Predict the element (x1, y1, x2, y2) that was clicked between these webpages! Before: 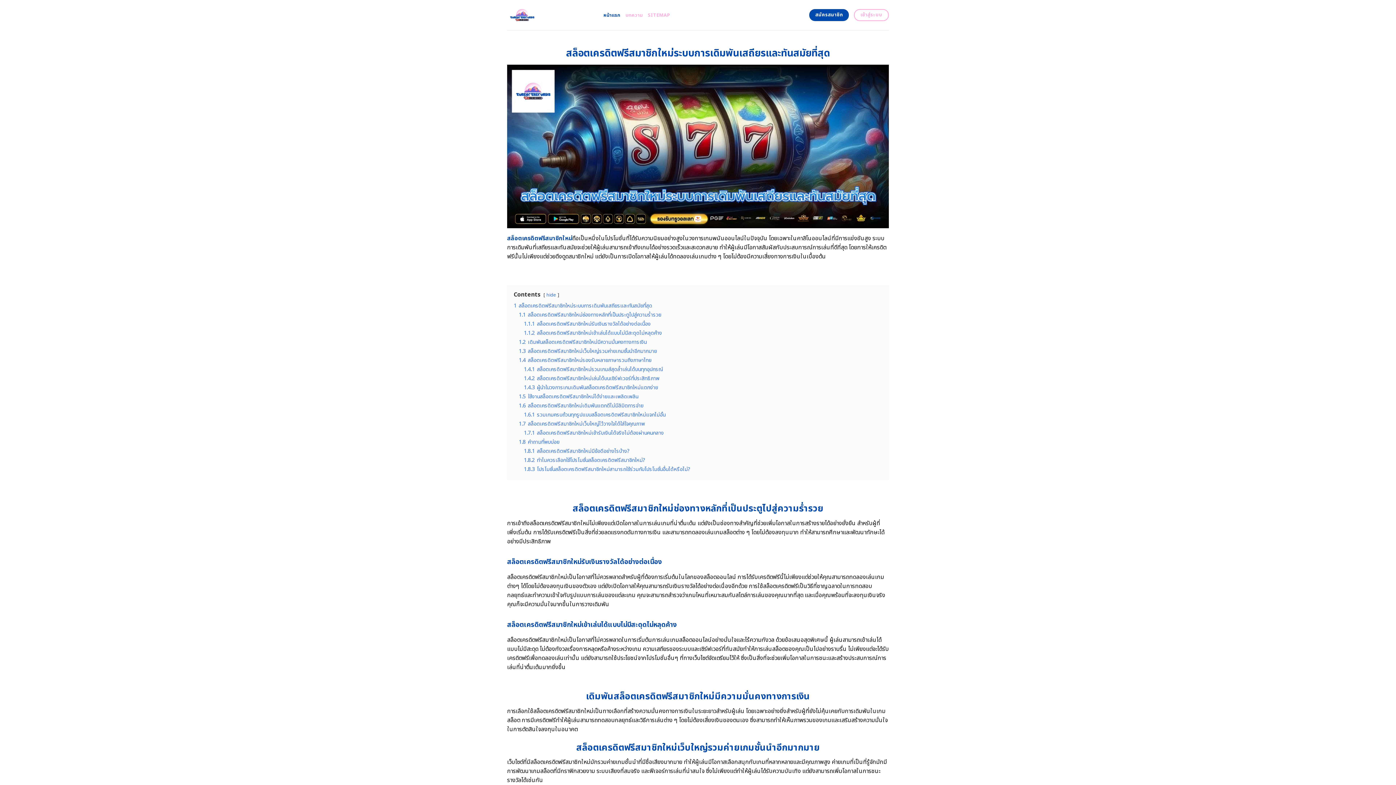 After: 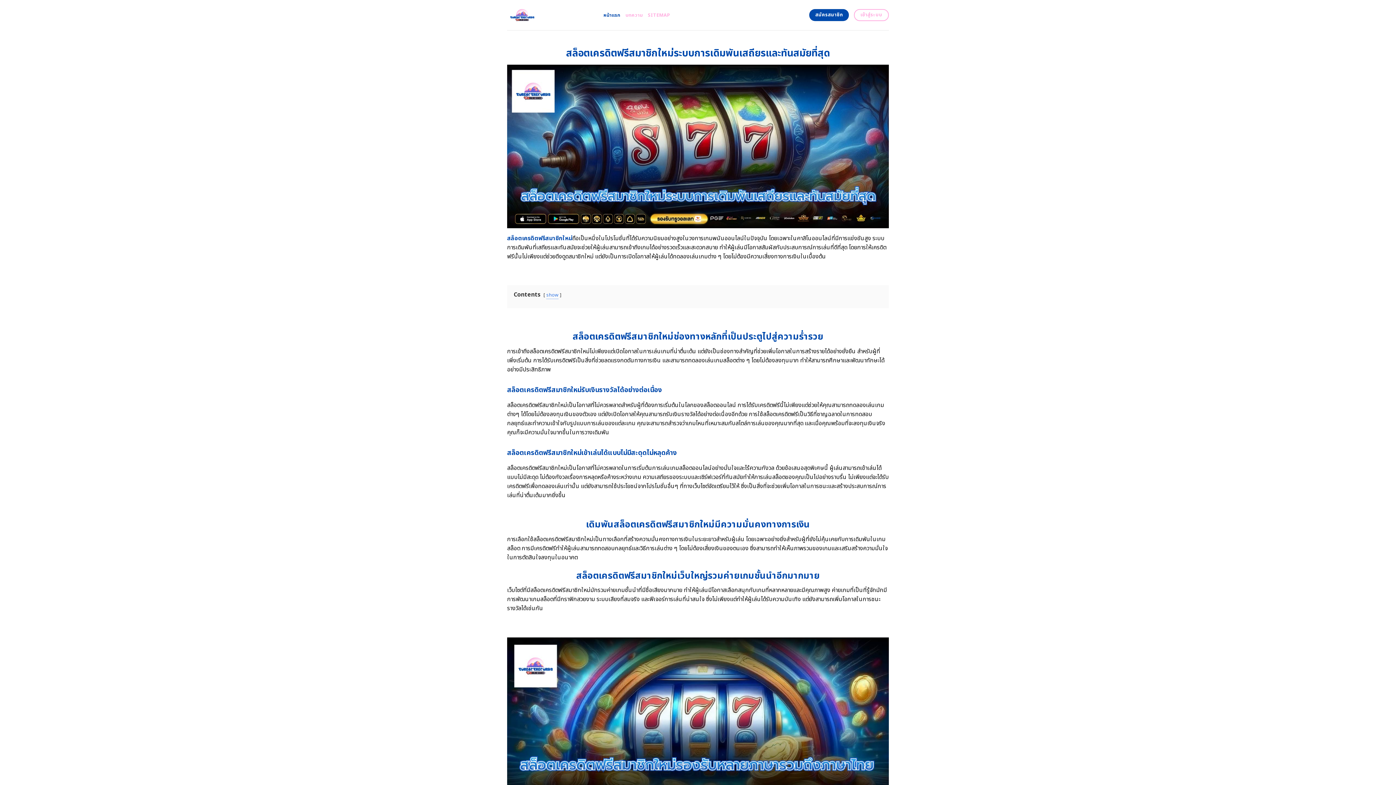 Action: bbox: (546, 291, 556, 299) label: hide